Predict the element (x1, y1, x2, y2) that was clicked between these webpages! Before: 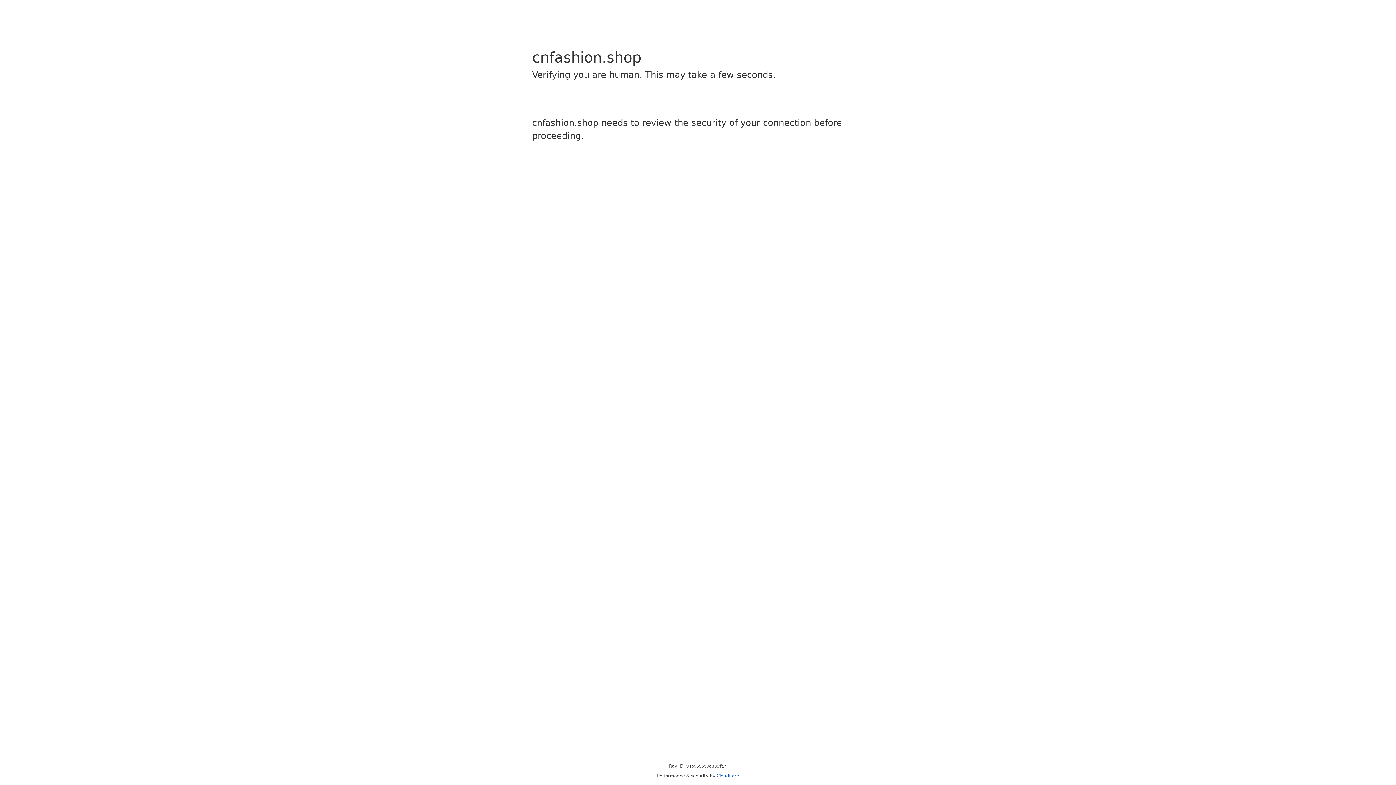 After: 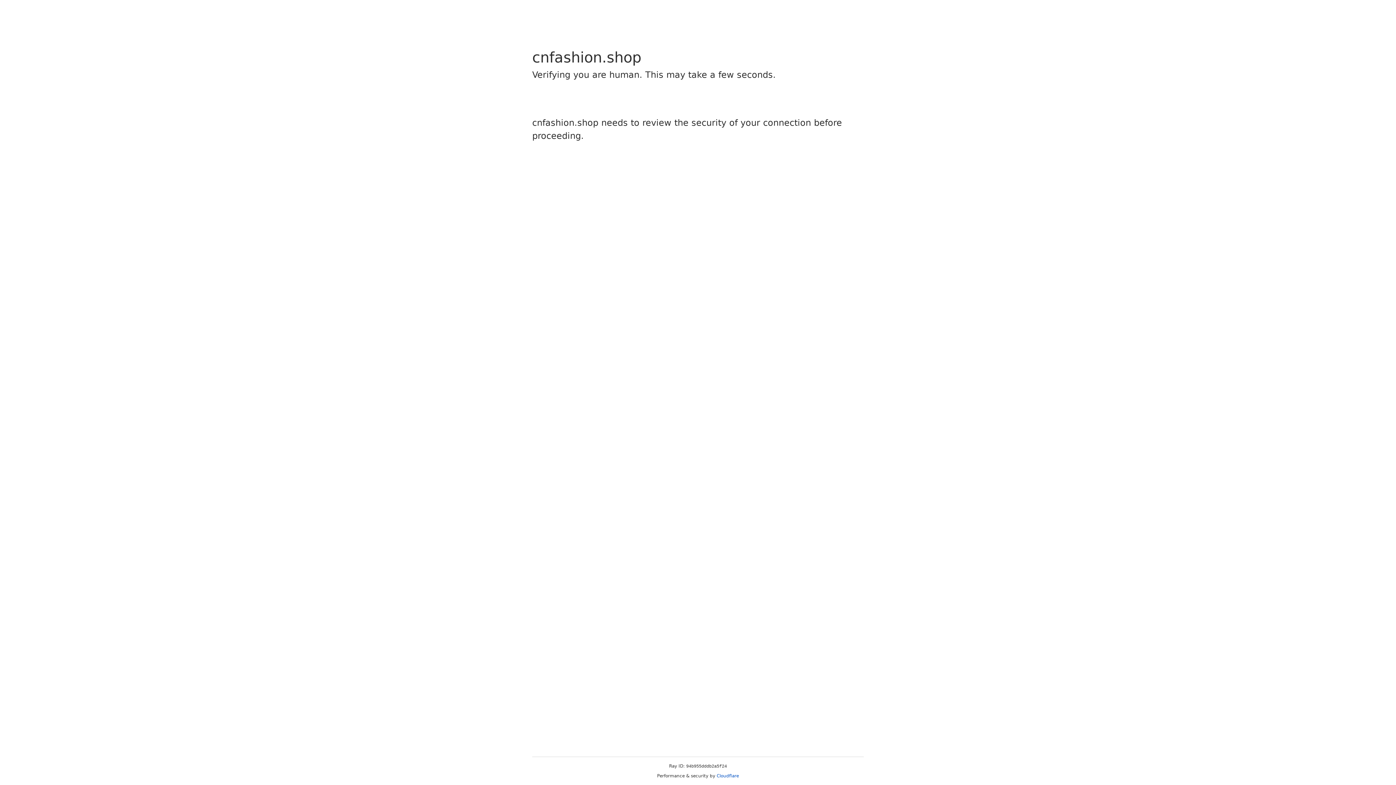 Action: bbox: (716, 773, 739, 778) label: Cloudflare